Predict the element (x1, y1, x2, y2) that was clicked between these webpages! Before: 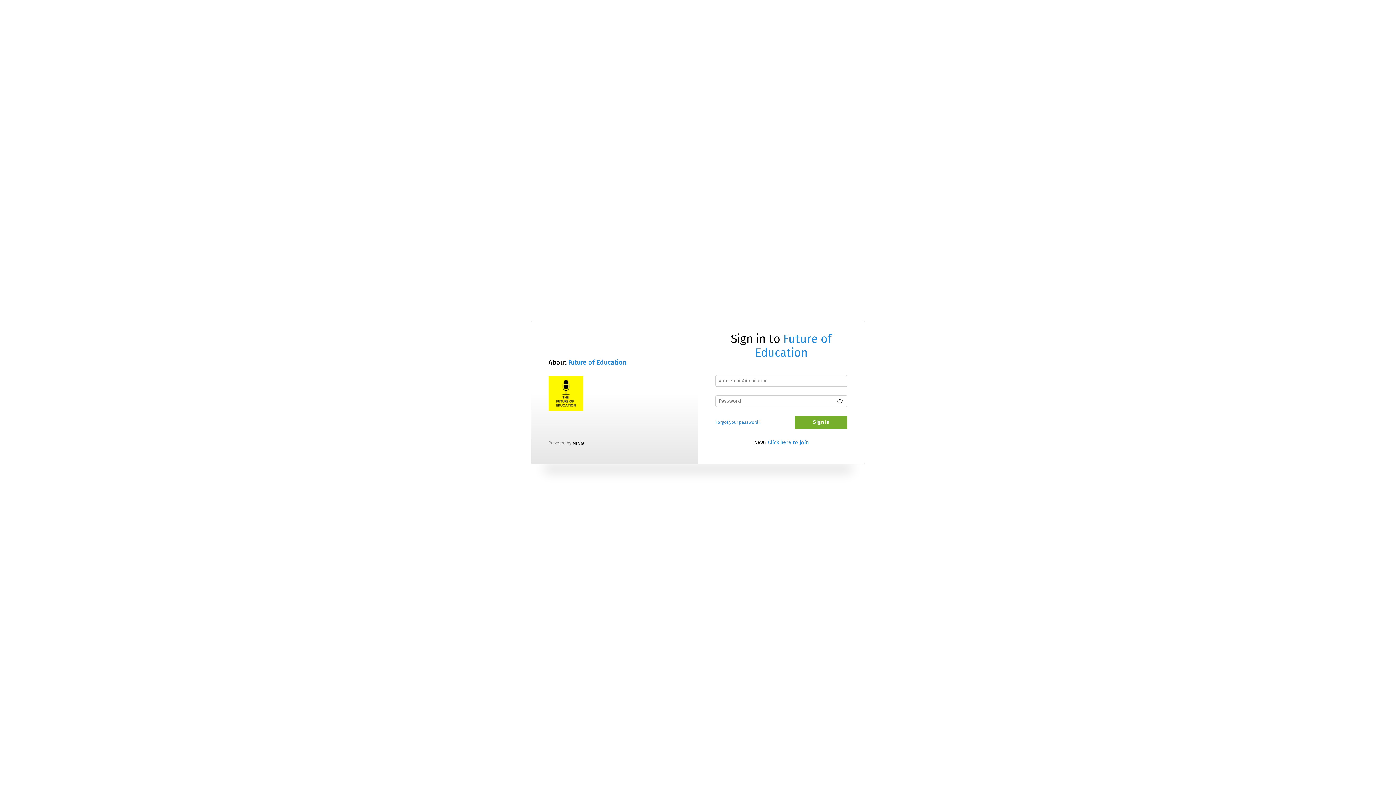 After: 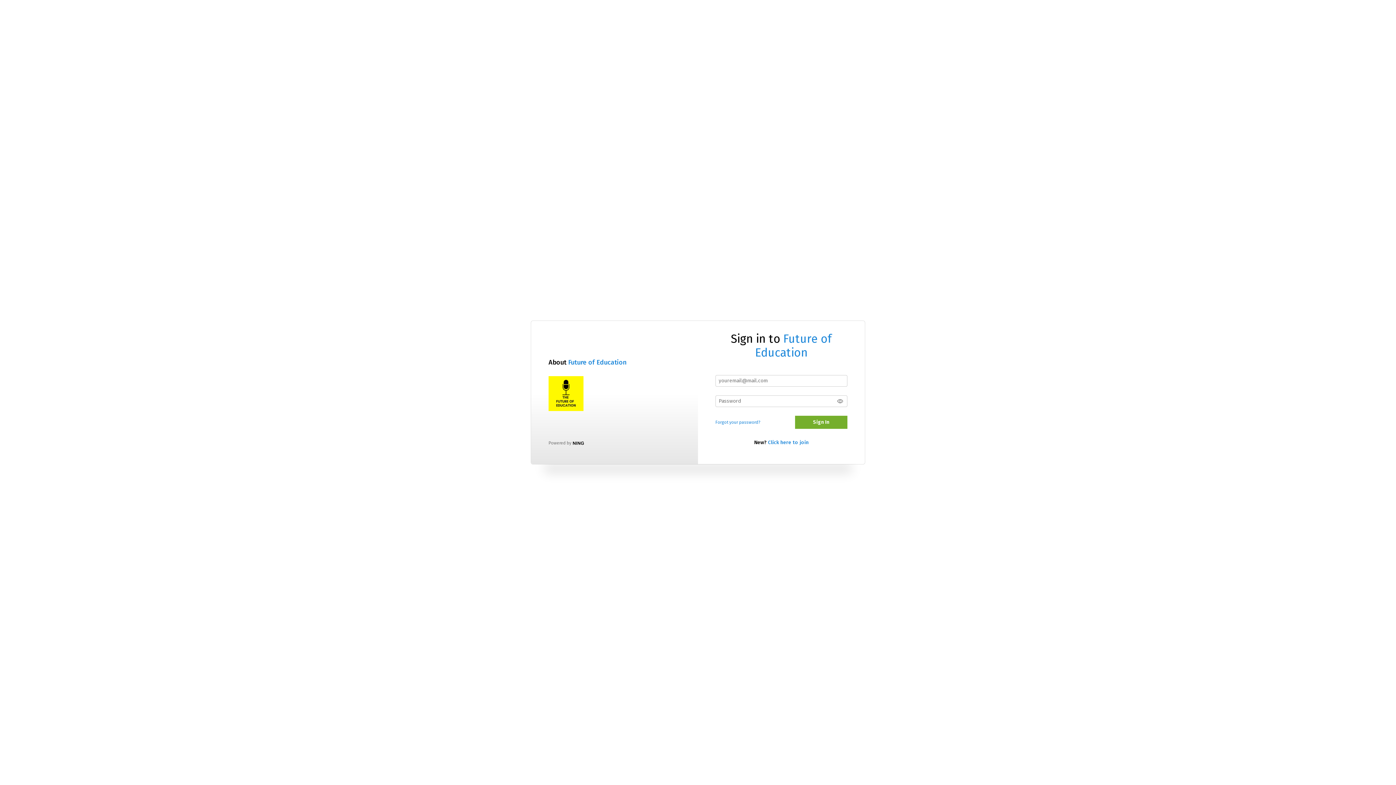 Action: bbox: (548, 376, 583, 411)